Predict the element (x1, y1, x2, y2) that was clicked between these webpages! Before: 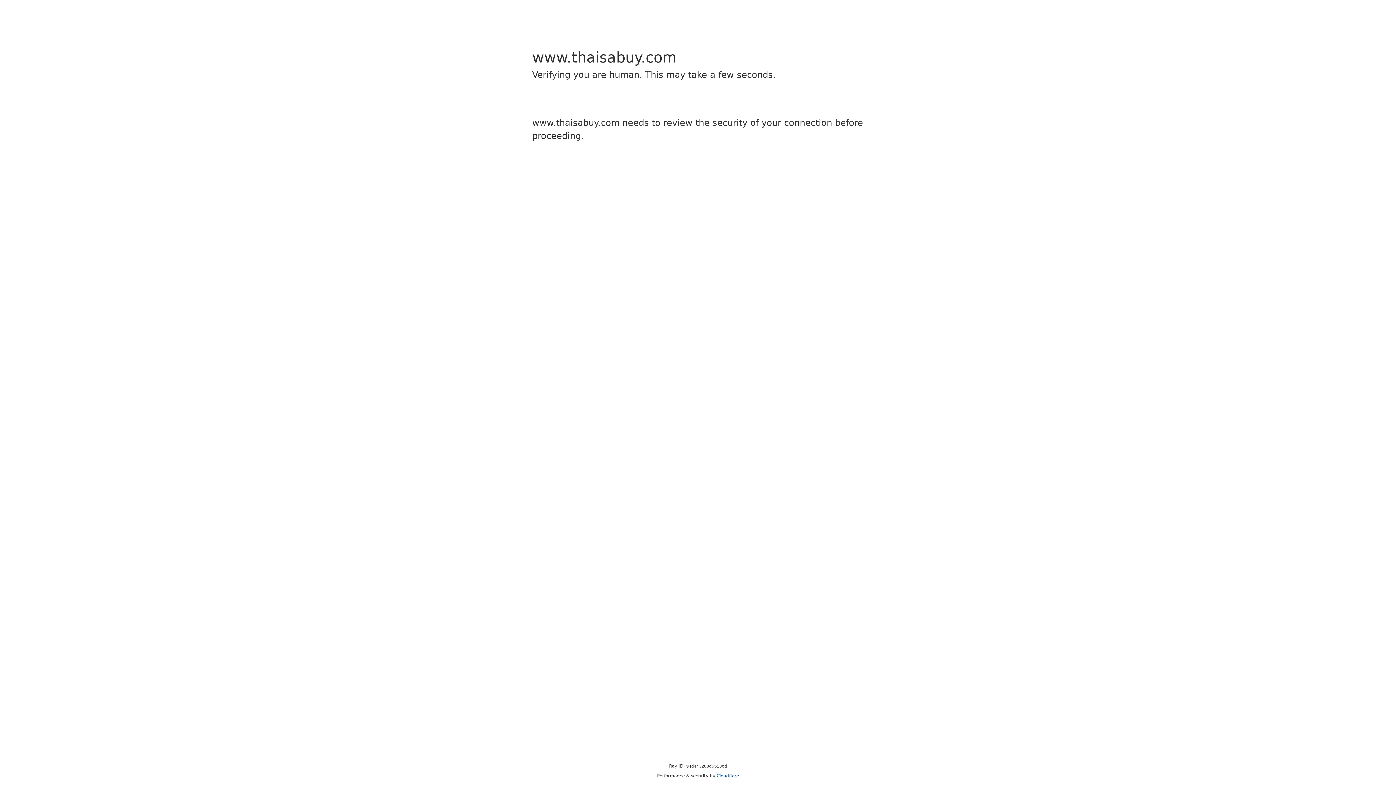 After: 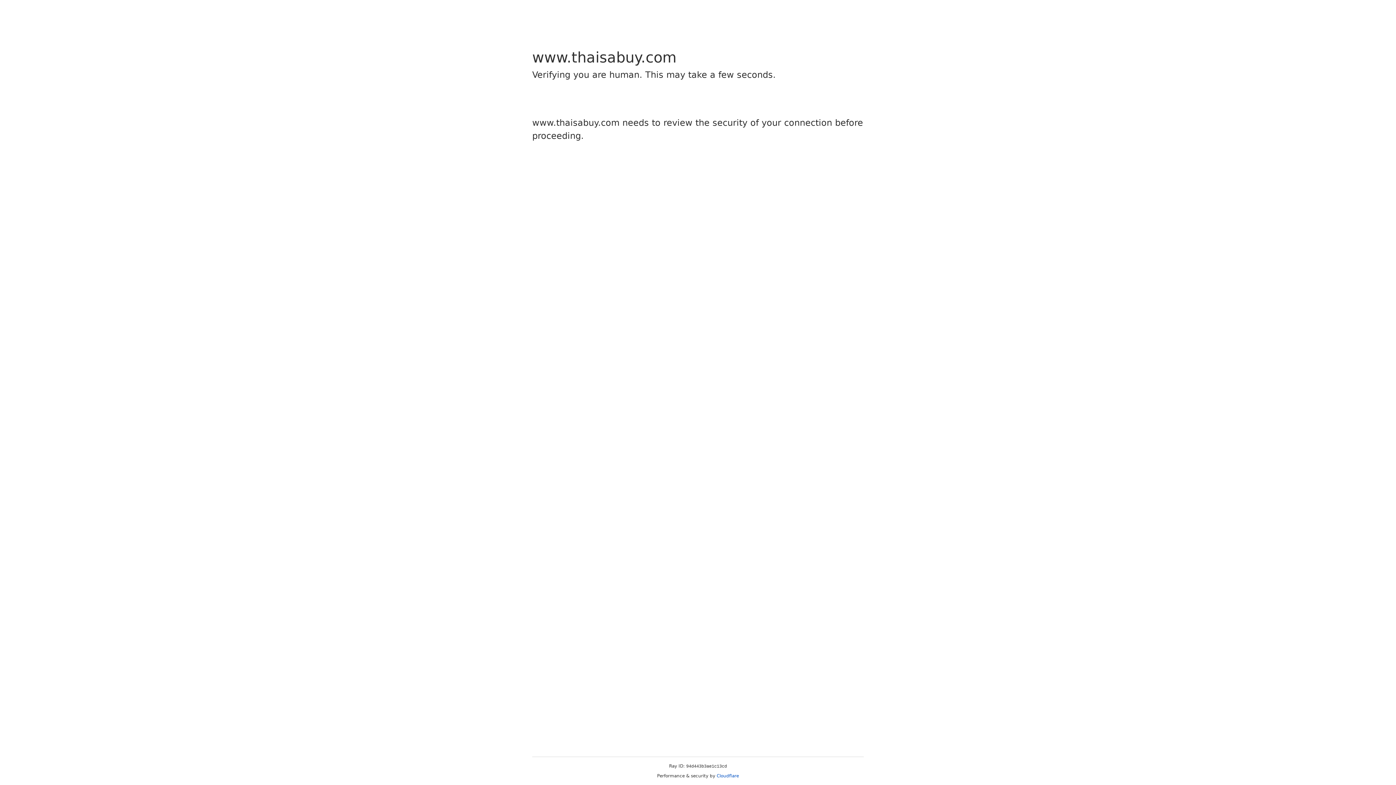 Action: label: Cloudflare bbox: (716, 773, 739, 778)